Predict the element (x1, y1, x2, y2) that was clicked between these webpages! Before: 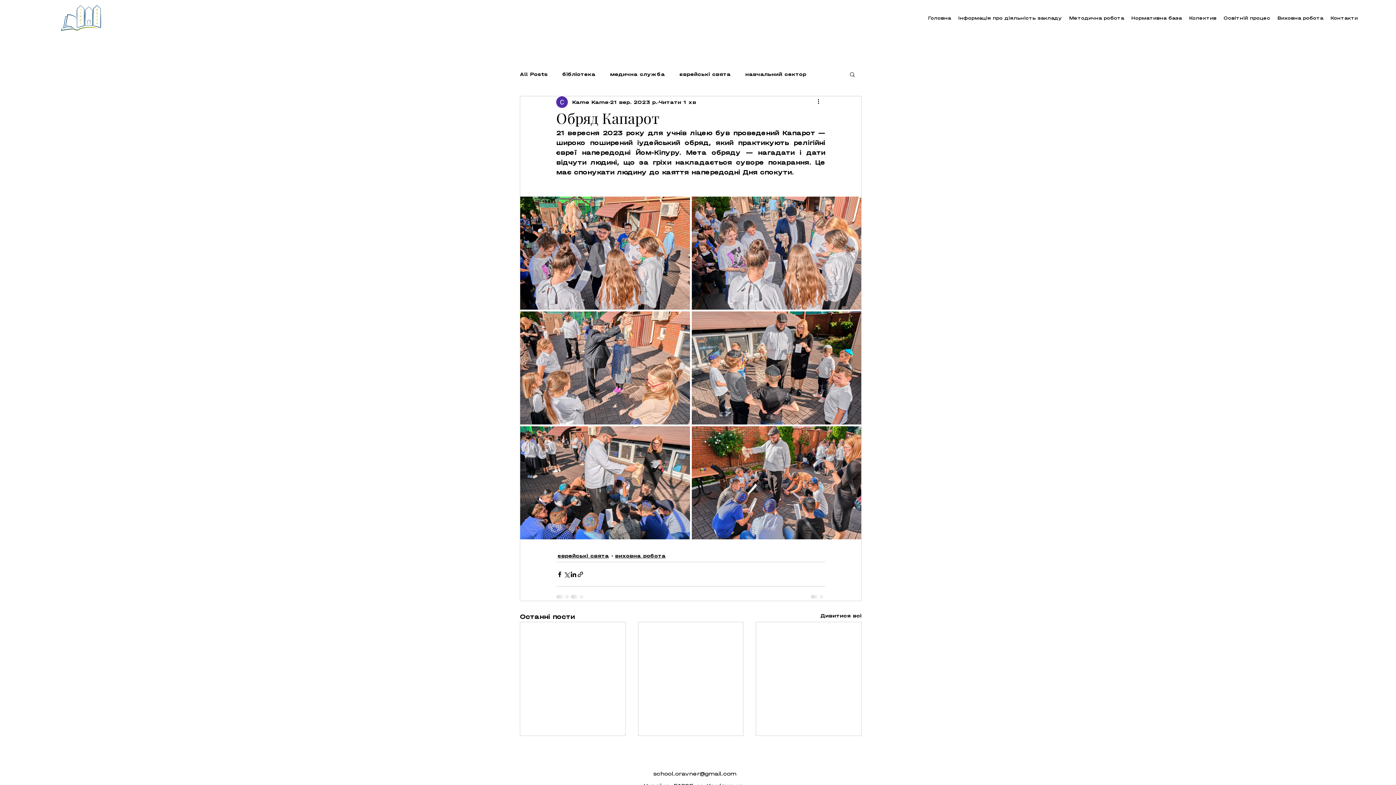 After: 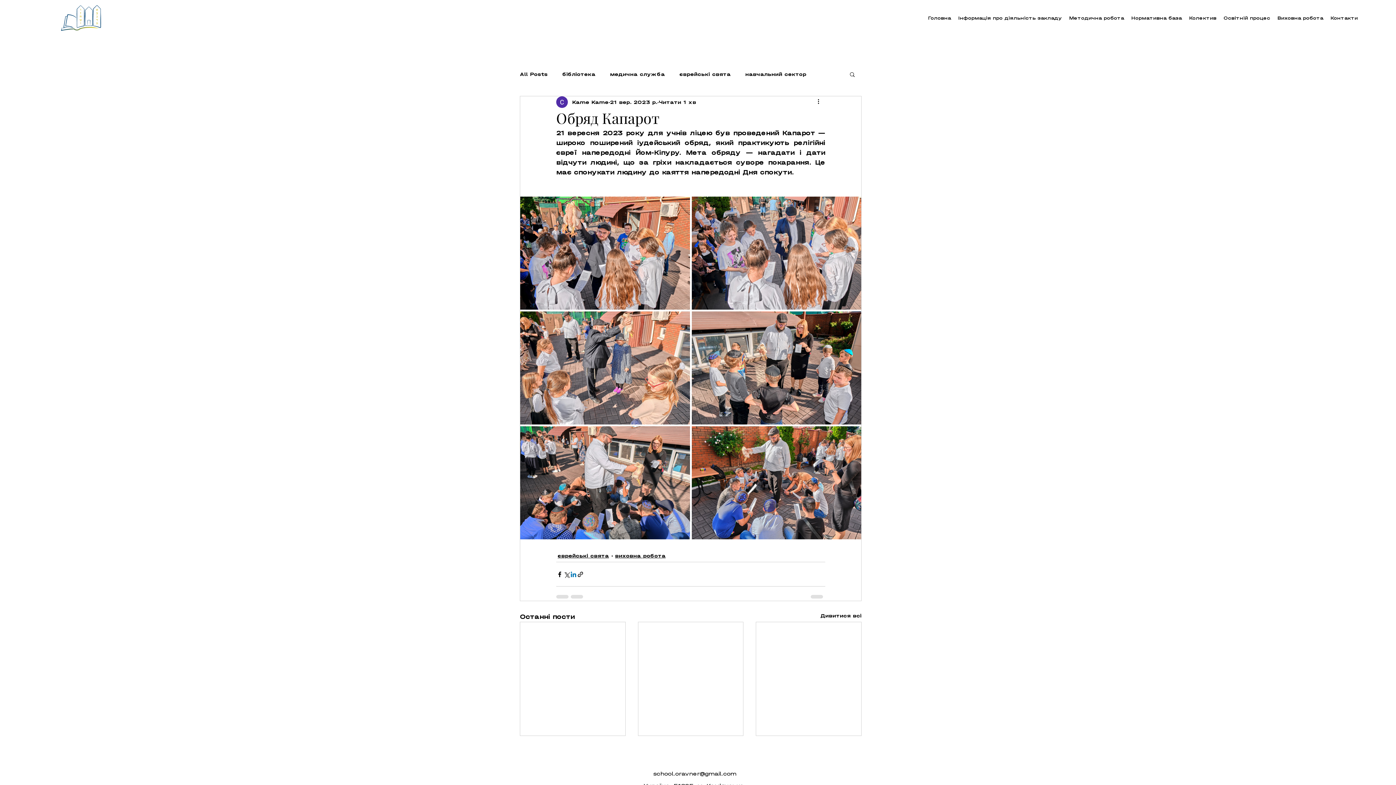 Action: bbox: (570, 571, 577, 578) label: Поділитися через LinkedIn